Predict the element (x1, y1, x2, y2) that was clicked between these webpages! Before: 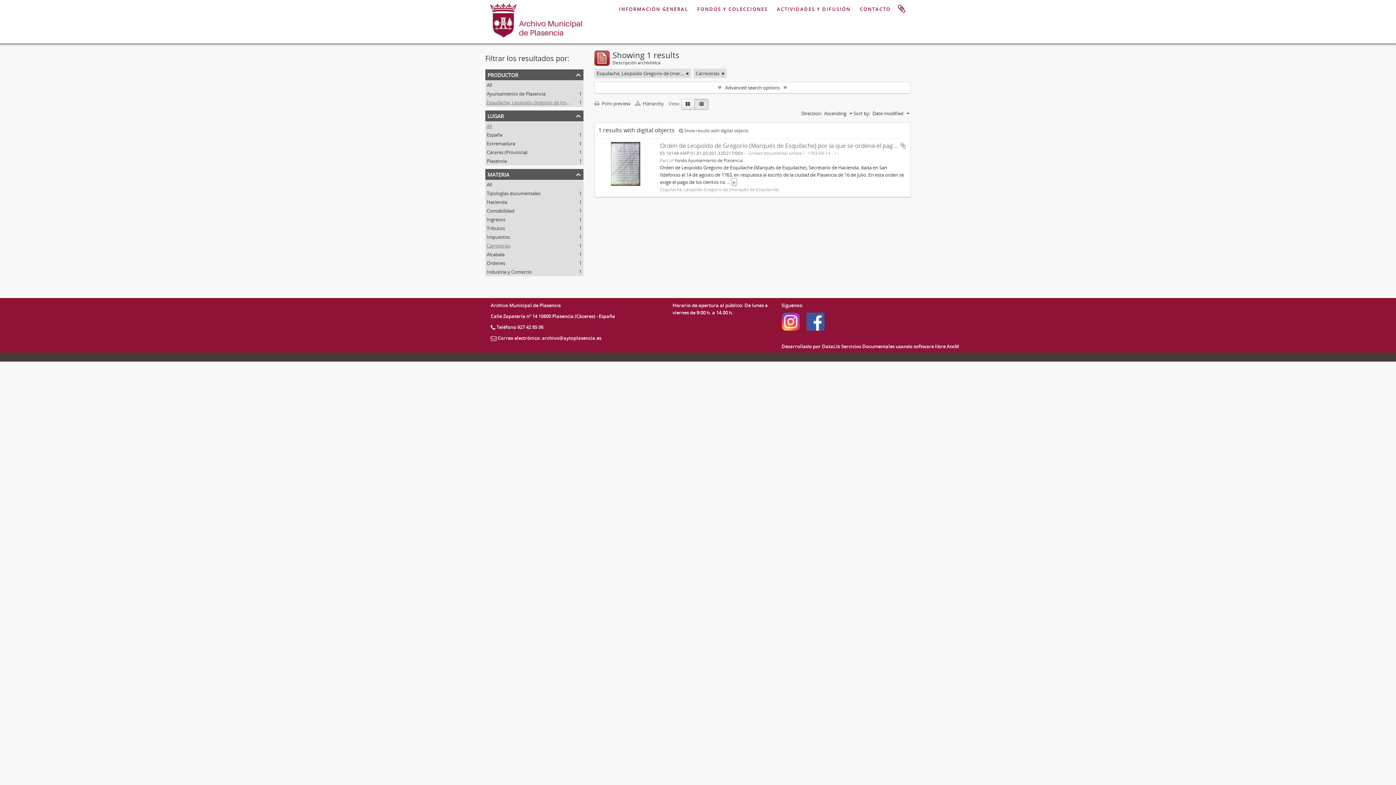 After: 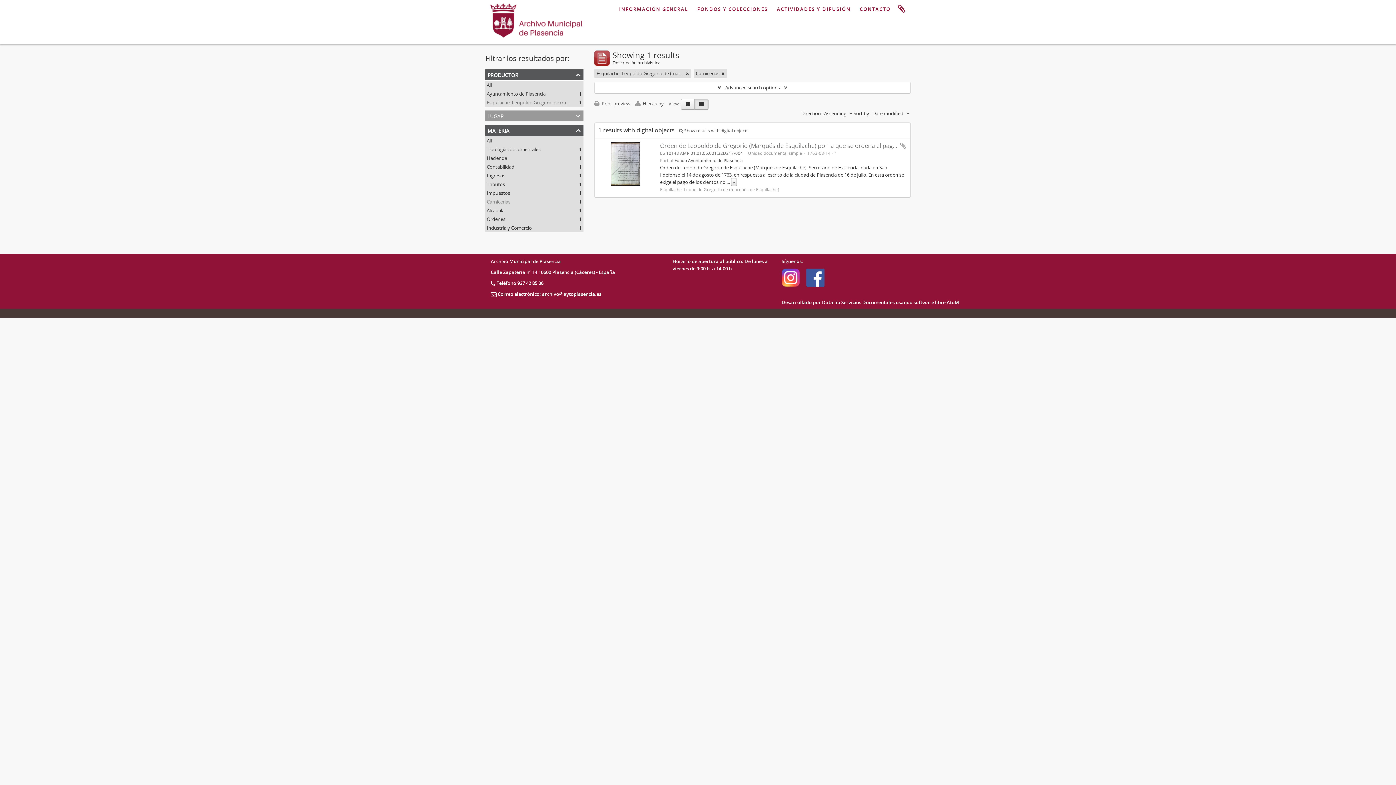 Action: label: lugar bbox: (485, 110, 583, 121)